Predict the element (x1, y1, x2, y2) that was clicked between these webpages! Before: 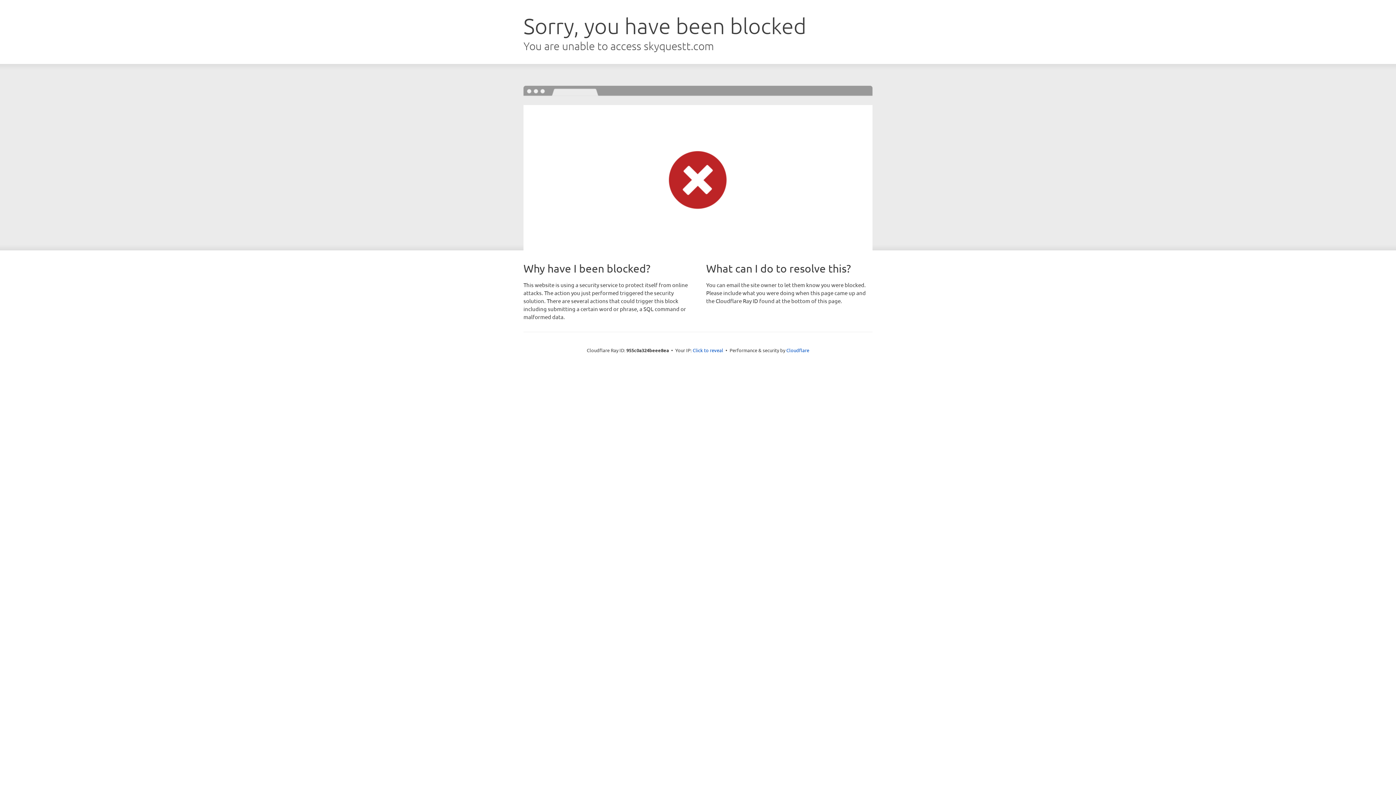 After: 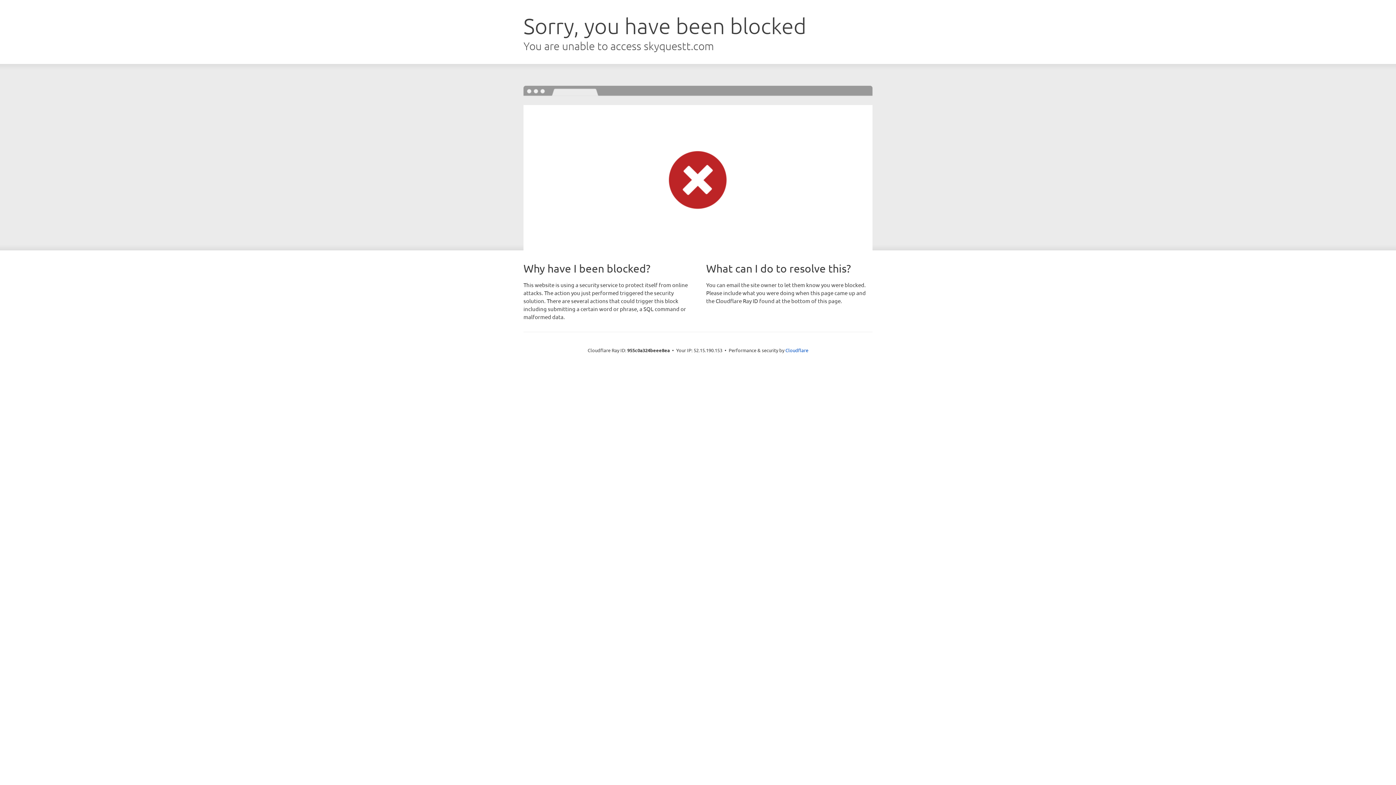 Action: label: Click to reveal bbox: (692, 346, 723, 353)